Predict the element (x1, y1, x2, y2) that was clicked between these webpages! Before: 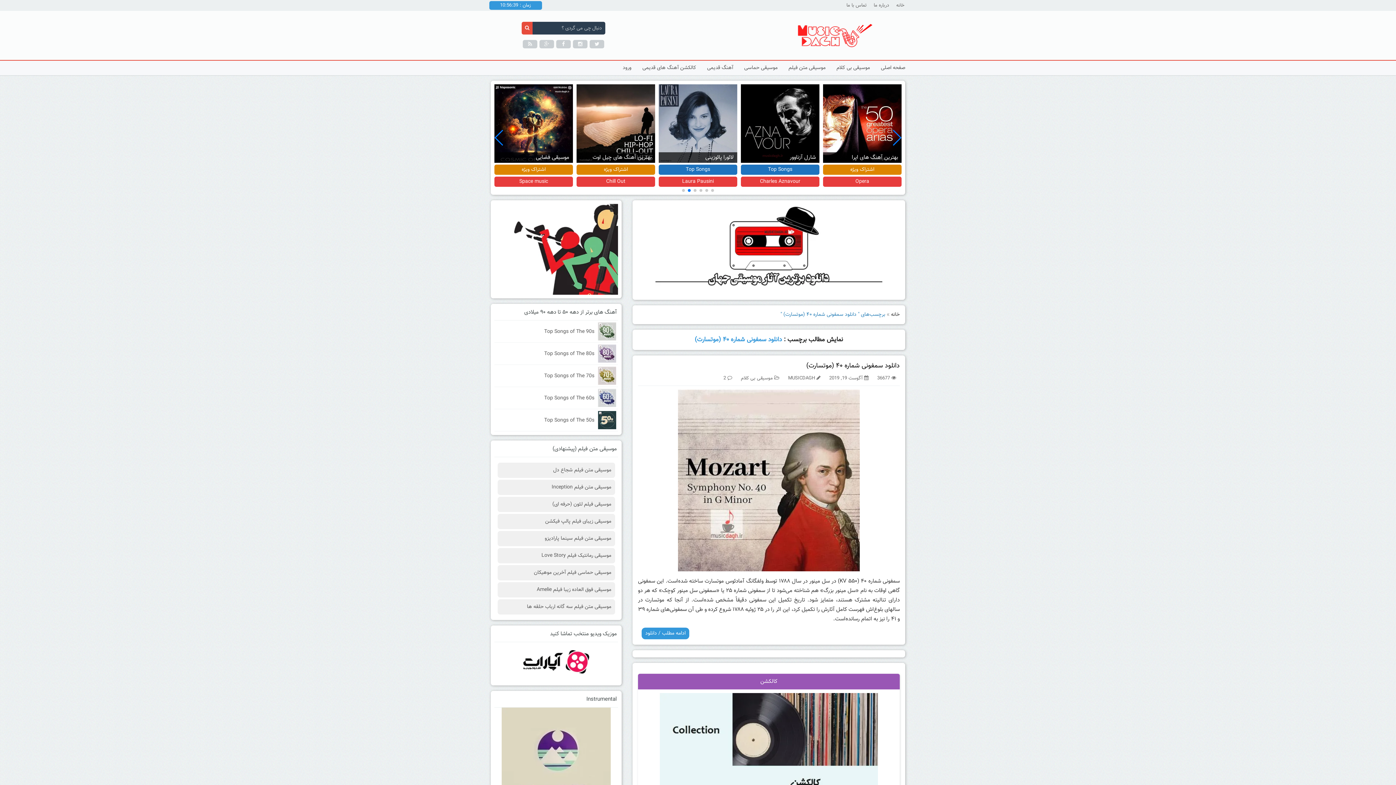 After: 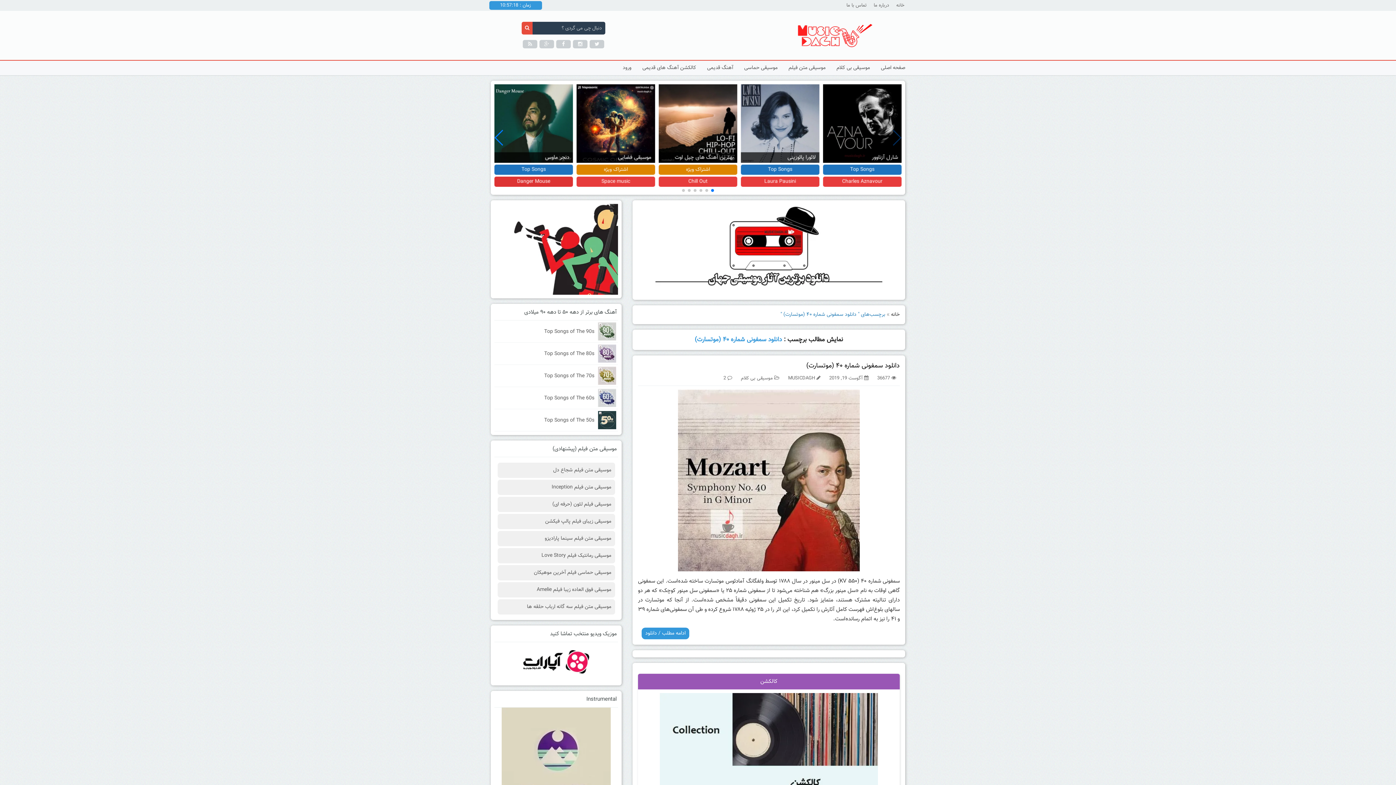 Action: label: Go to slide 3 bbox: (699, 189, 702, 192)